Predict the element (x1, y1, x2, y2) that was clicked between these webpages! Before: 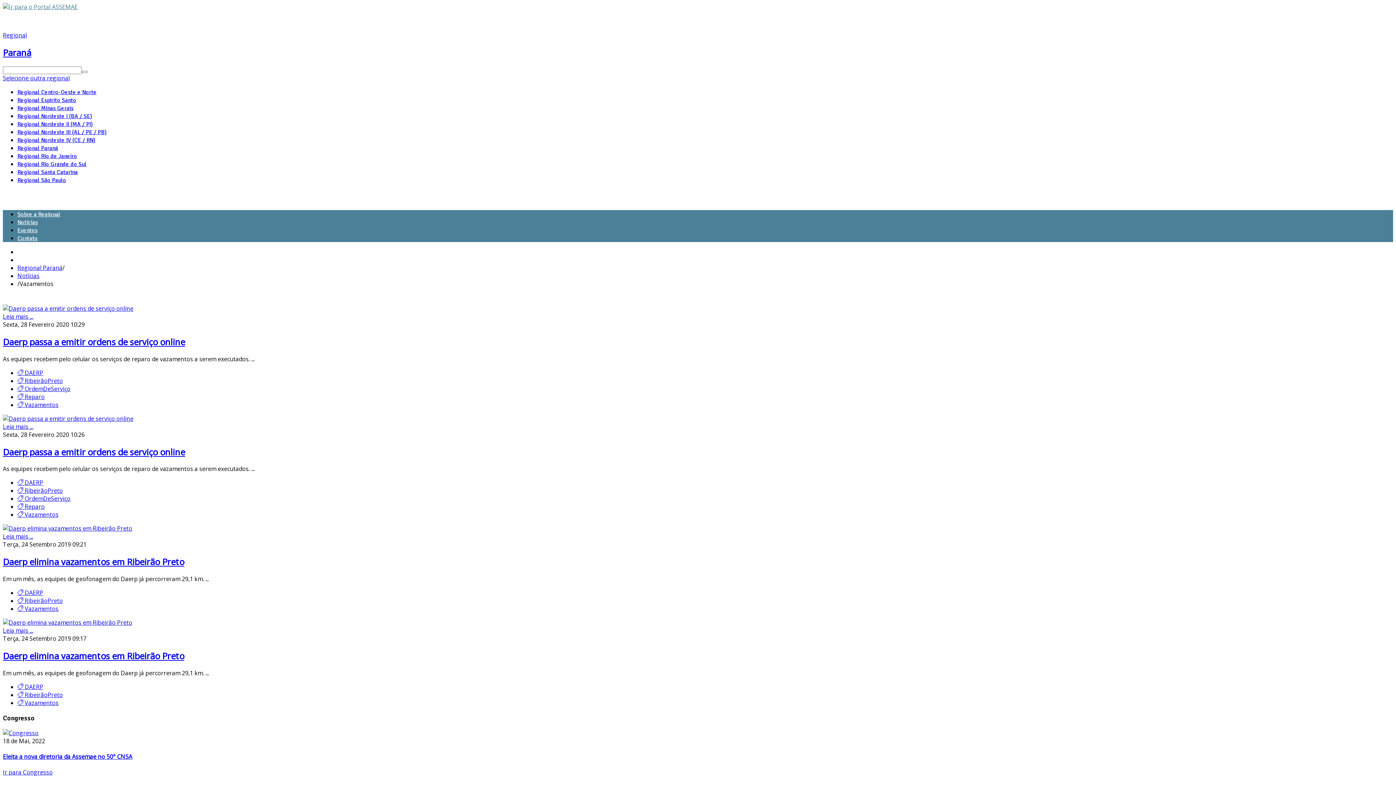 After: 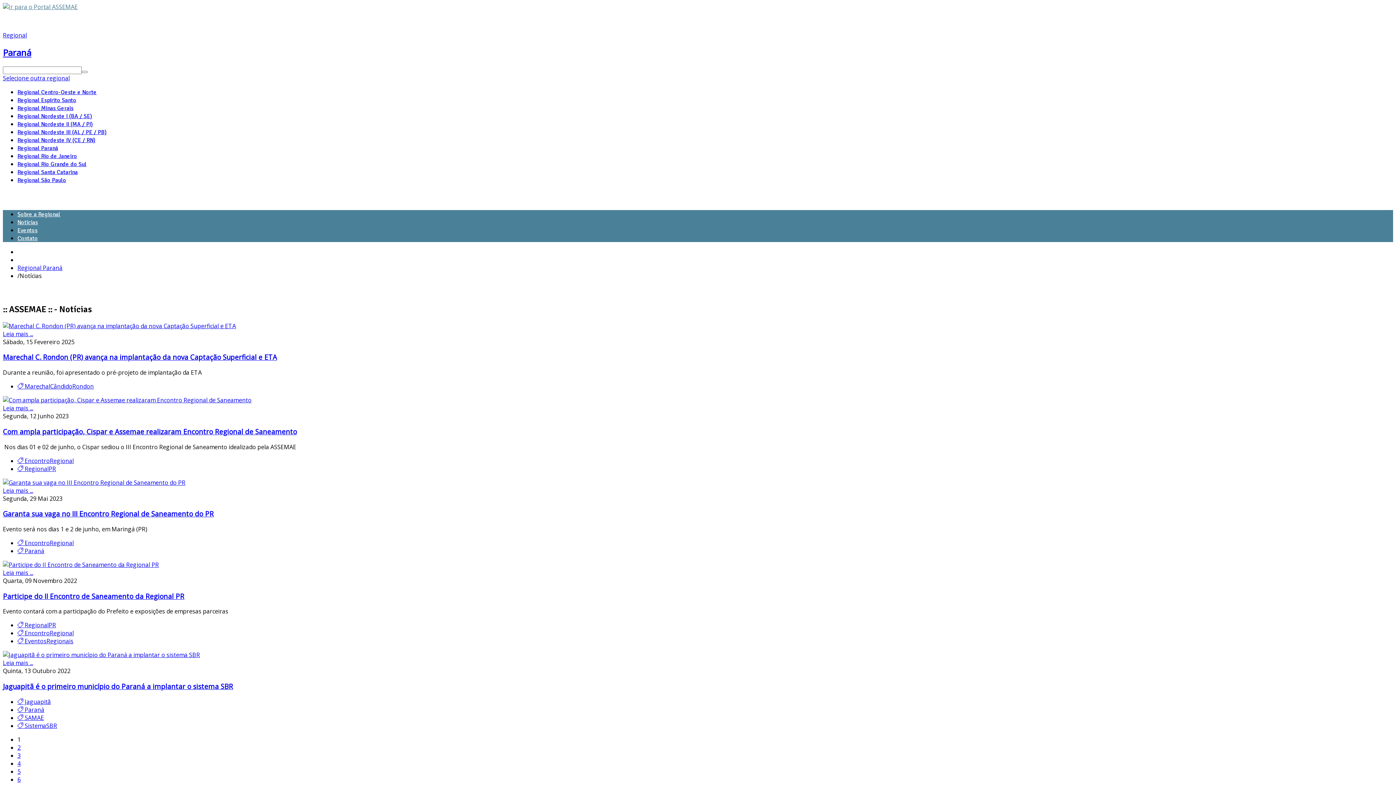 Action: bbox: (17, 271, 39, 279) label: Notícias